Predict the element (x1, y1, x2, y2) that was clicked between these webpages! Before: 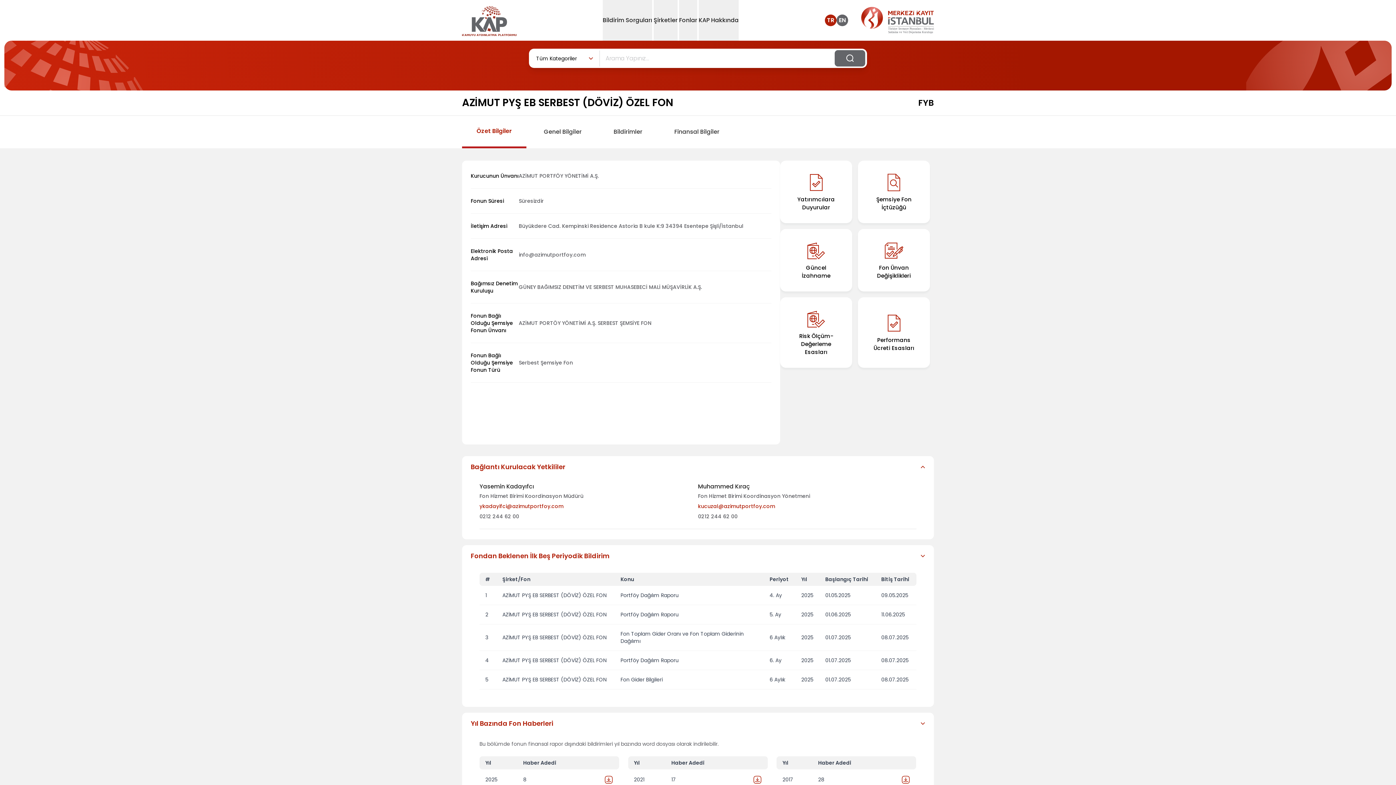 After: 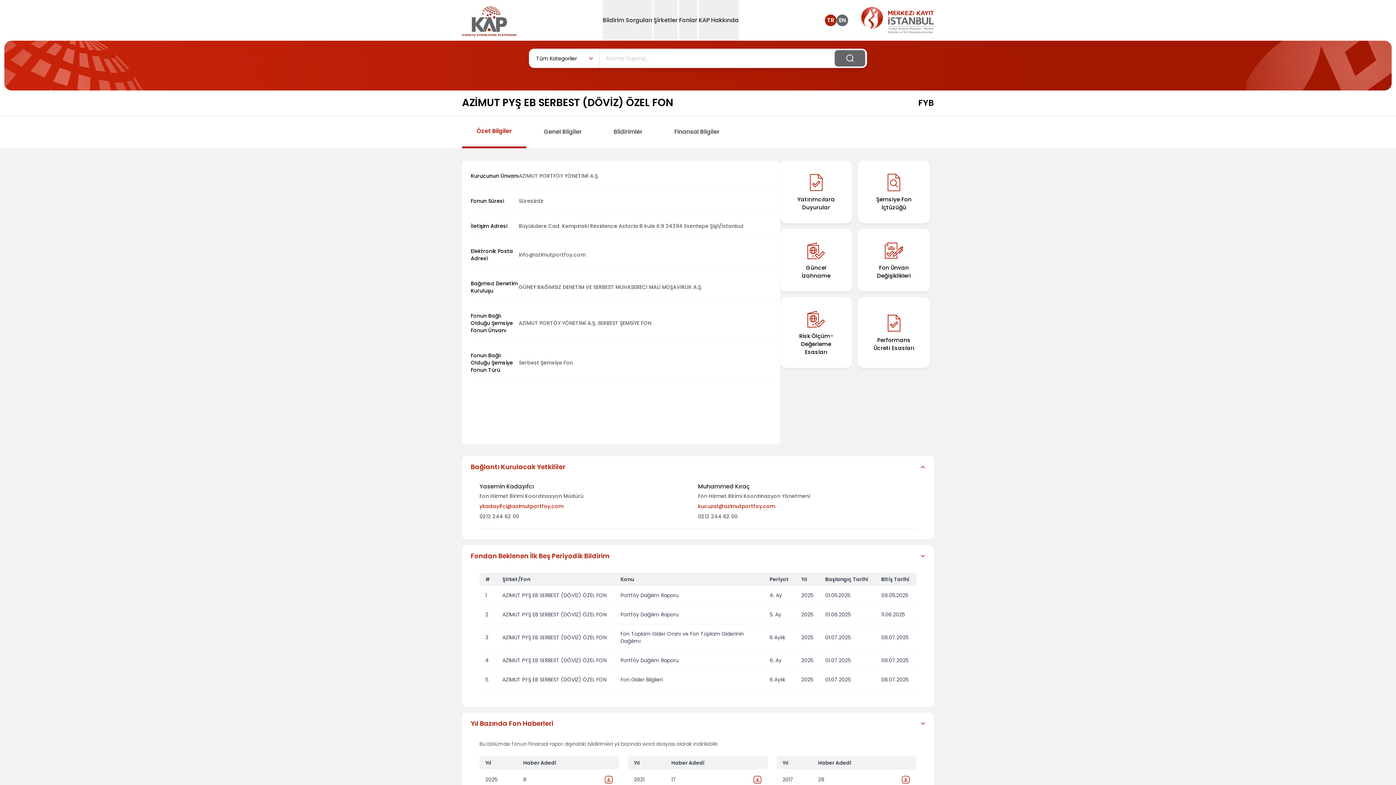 Action: bbox: (604, 775, 613, 784)